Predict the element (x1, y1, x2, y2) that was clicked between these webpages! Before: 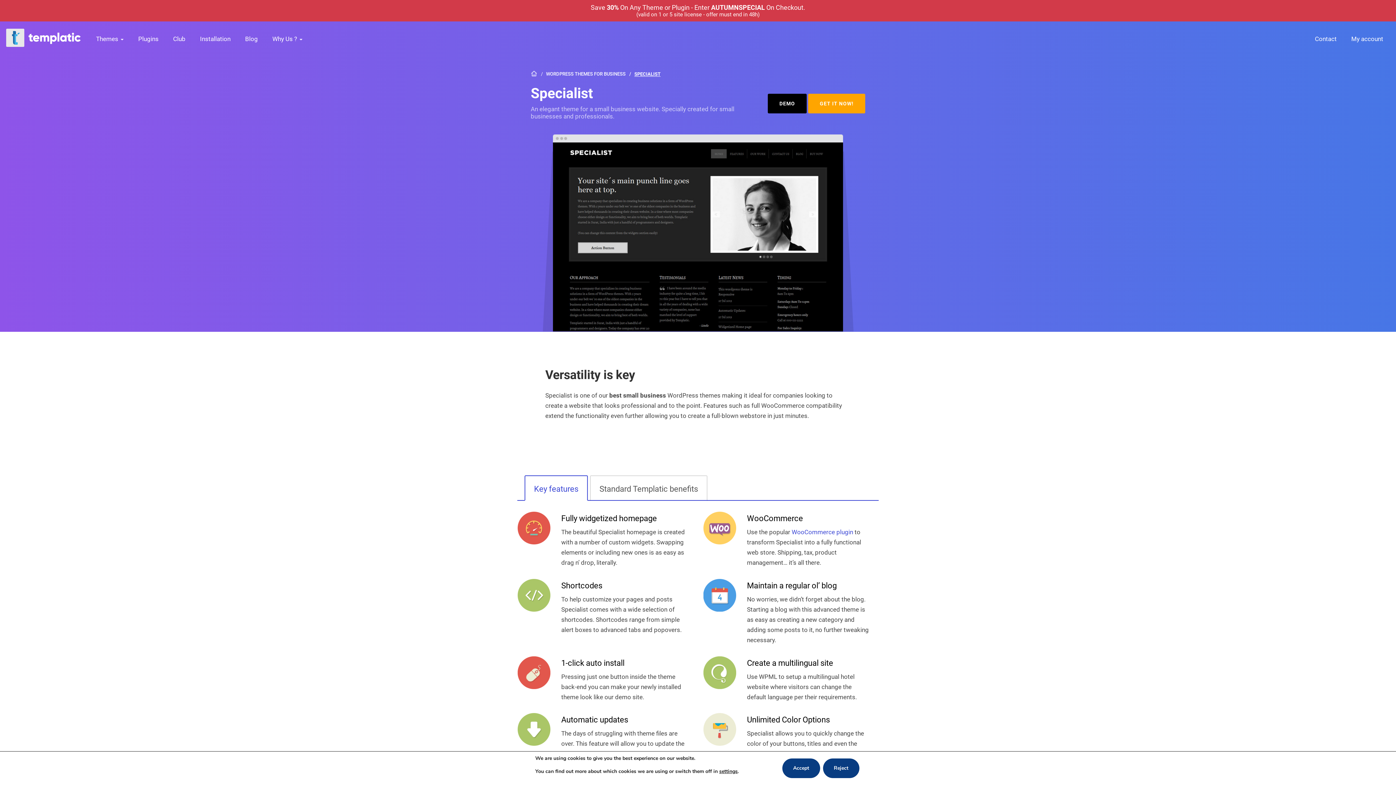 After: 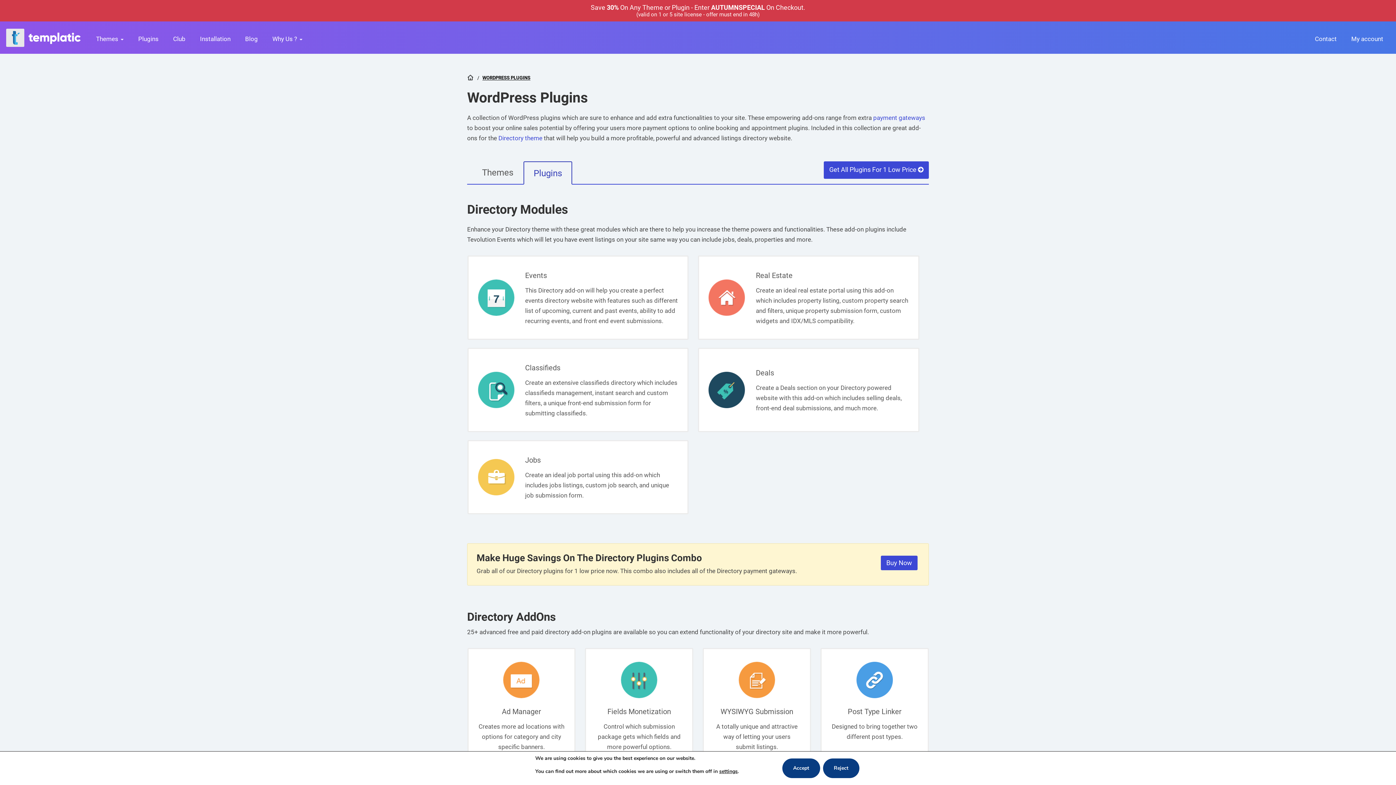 Action: bbox: (138, 28, 158, 46) label: Plugins